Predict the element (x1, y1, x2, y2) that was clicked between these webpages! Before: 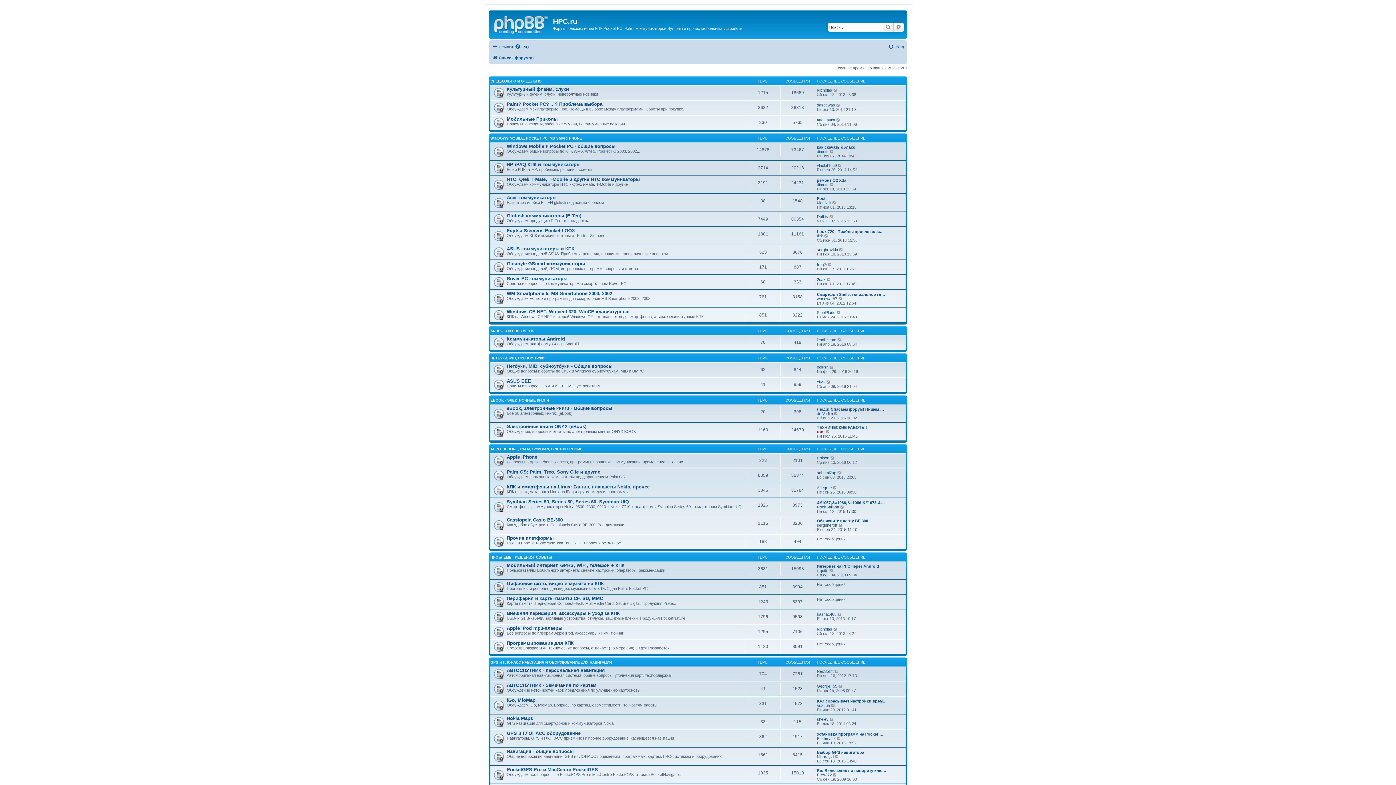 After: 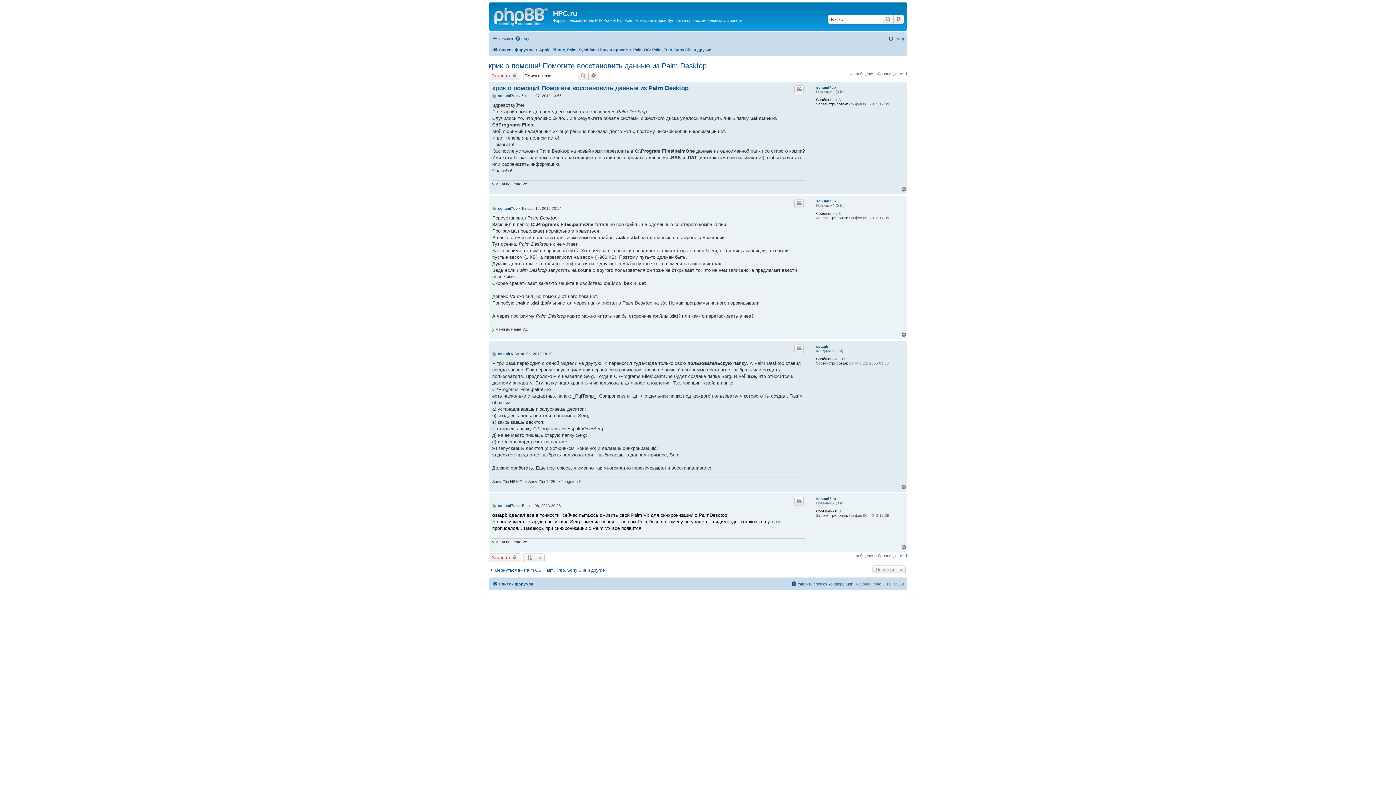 Action: bbox: (837, 470, 842, 475) label: Перейти к последнему сообщению